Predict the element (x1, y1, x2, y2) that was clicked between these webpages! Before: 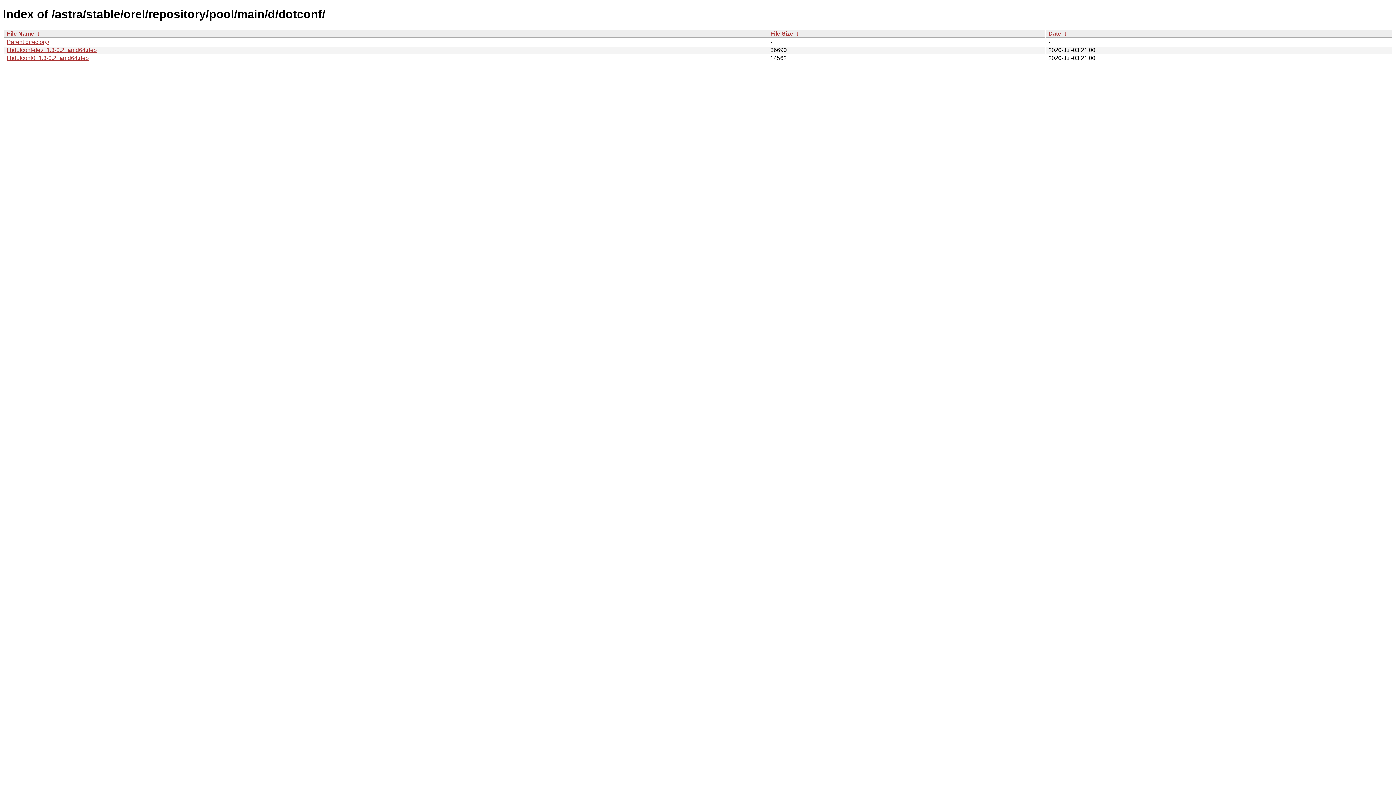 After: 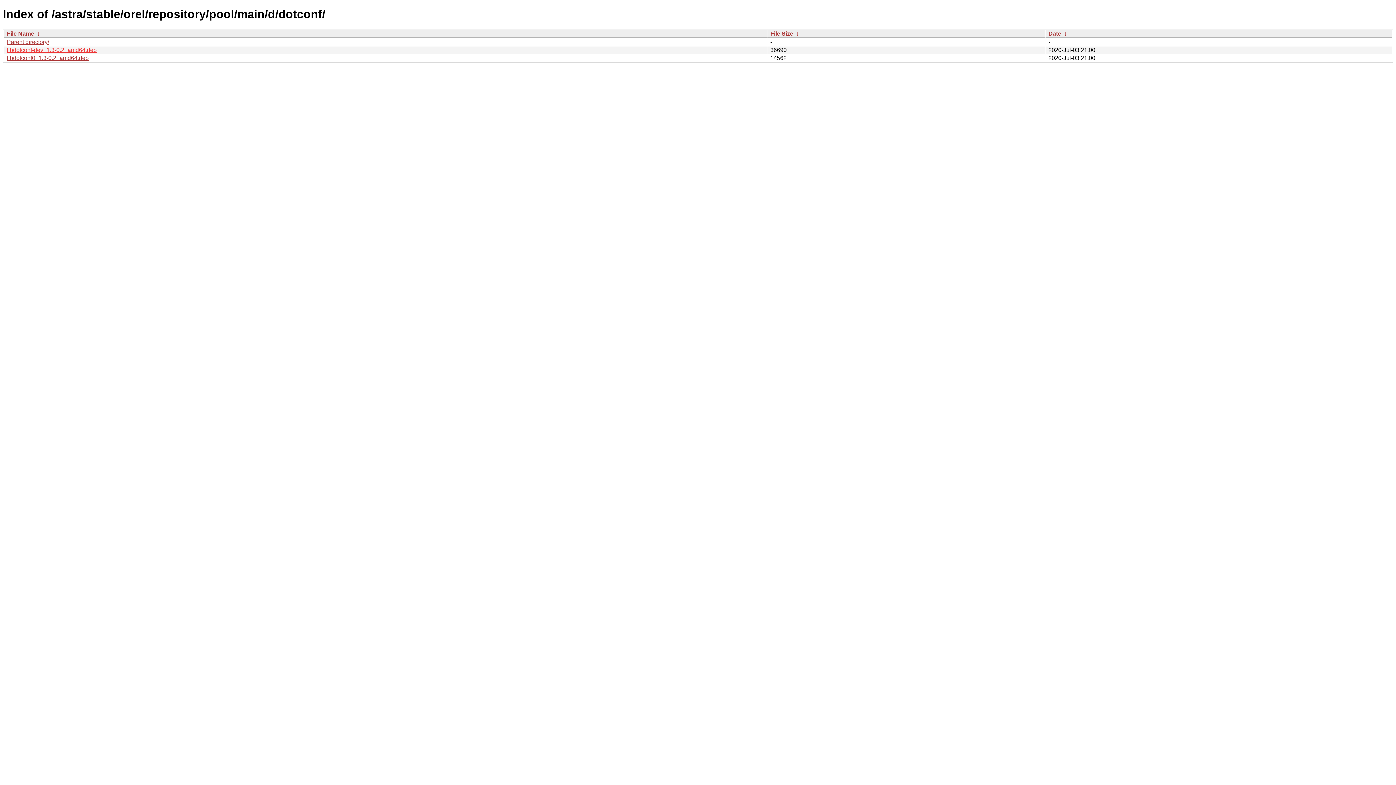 Action: bbox: (6, 46, 96, 53) label: libdotconf-dev_1.3-0.2_amd64.deb